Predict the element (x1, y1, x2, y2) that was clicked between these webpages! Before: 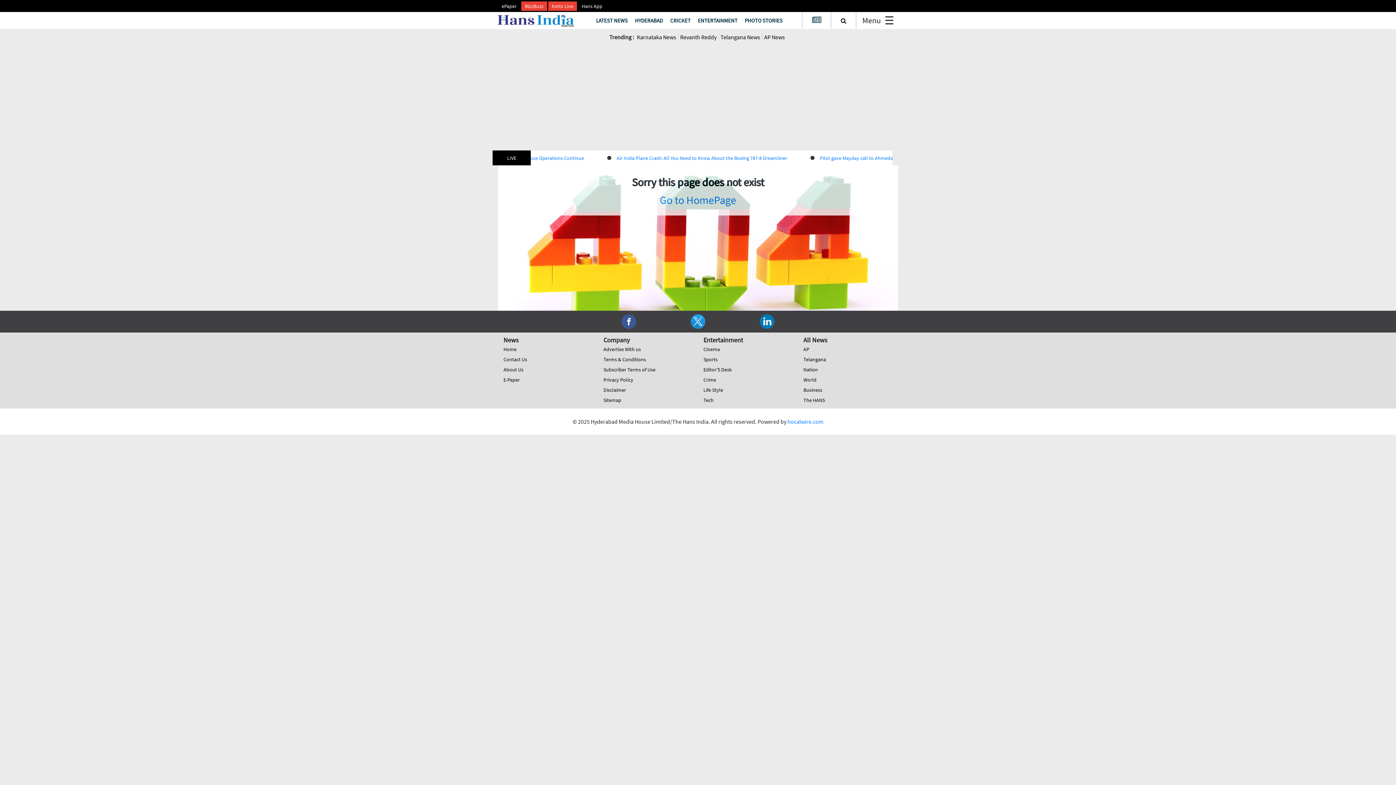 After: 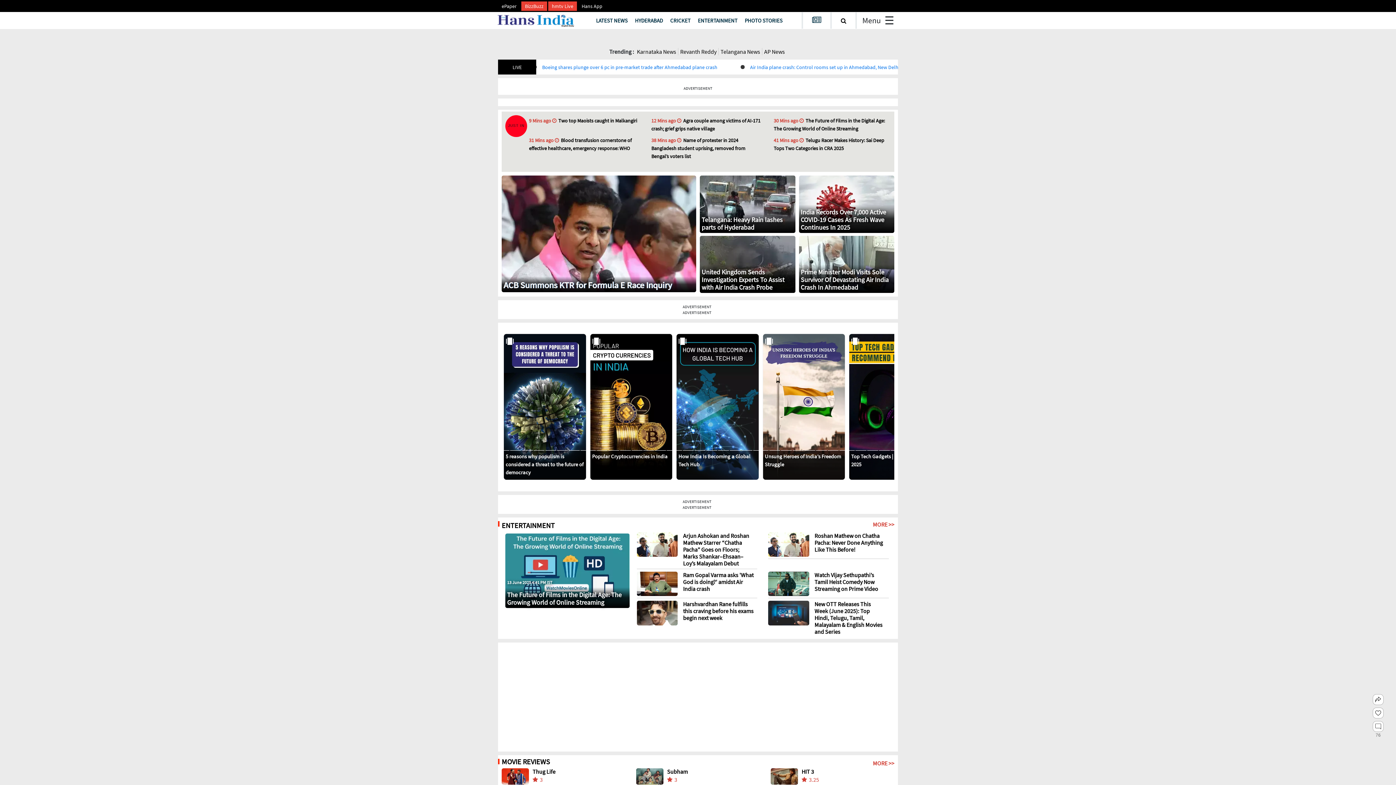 Action: bbox: (503, 346, 516, 352) label: Home